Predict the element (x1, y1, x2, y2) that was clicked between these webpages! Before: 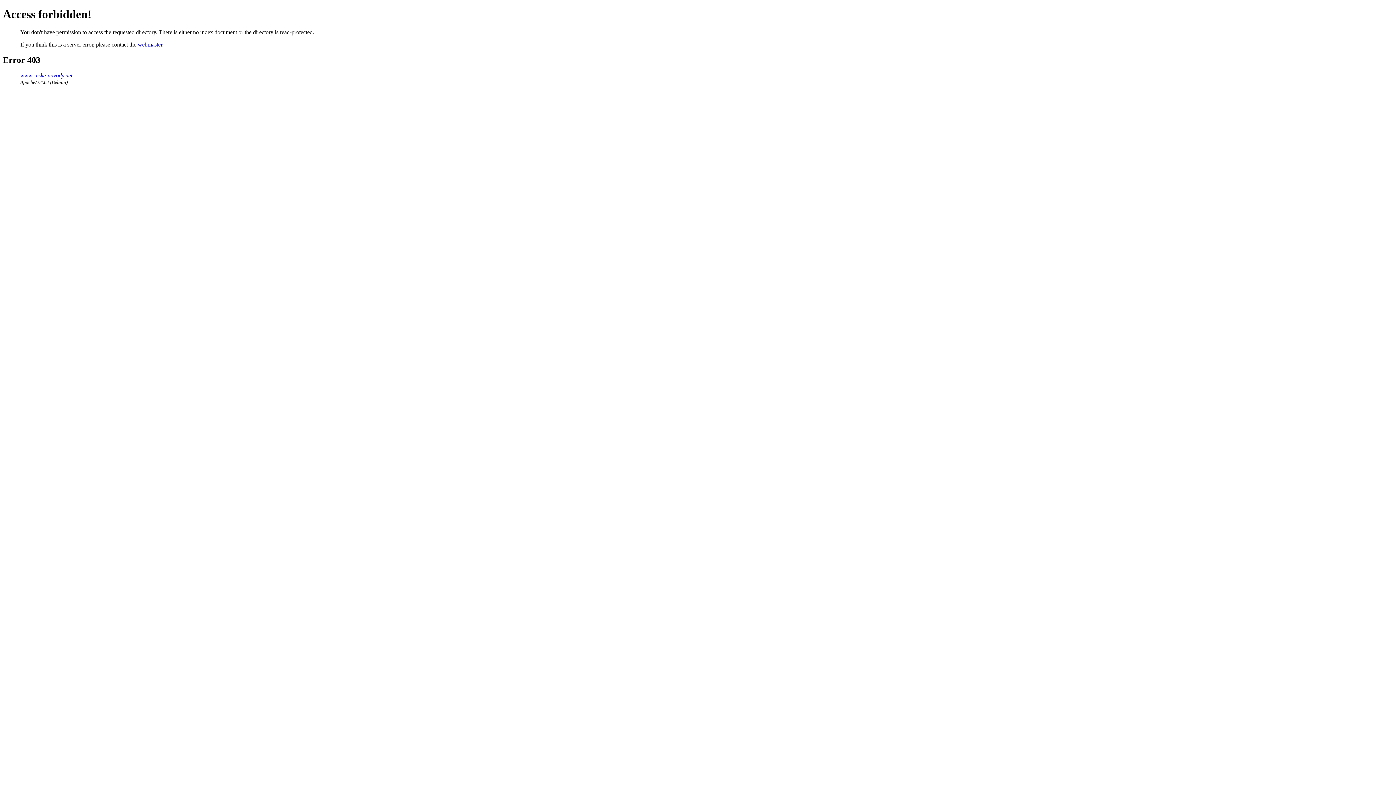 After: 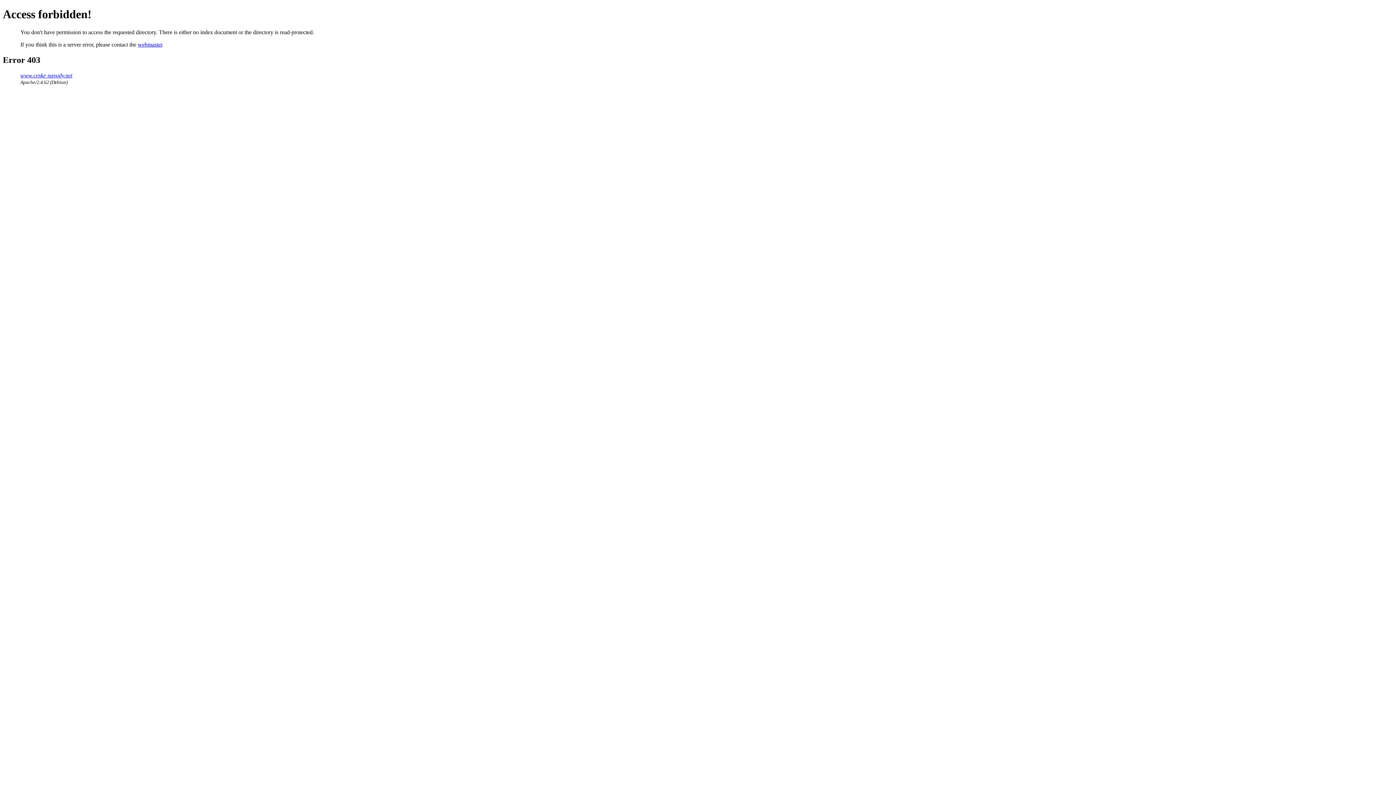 Action: label: www.ceske-navody.net bbox: (20, 72, 72, 78)